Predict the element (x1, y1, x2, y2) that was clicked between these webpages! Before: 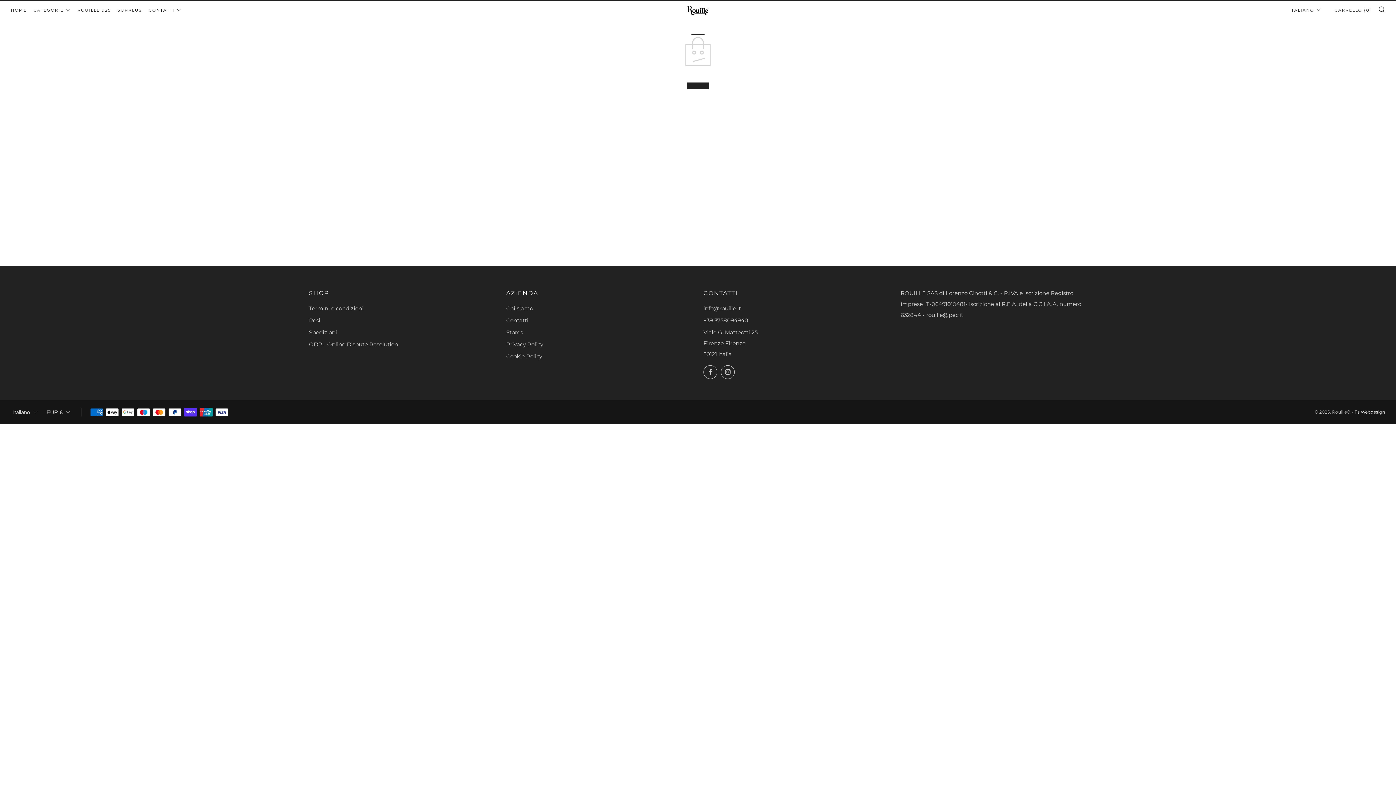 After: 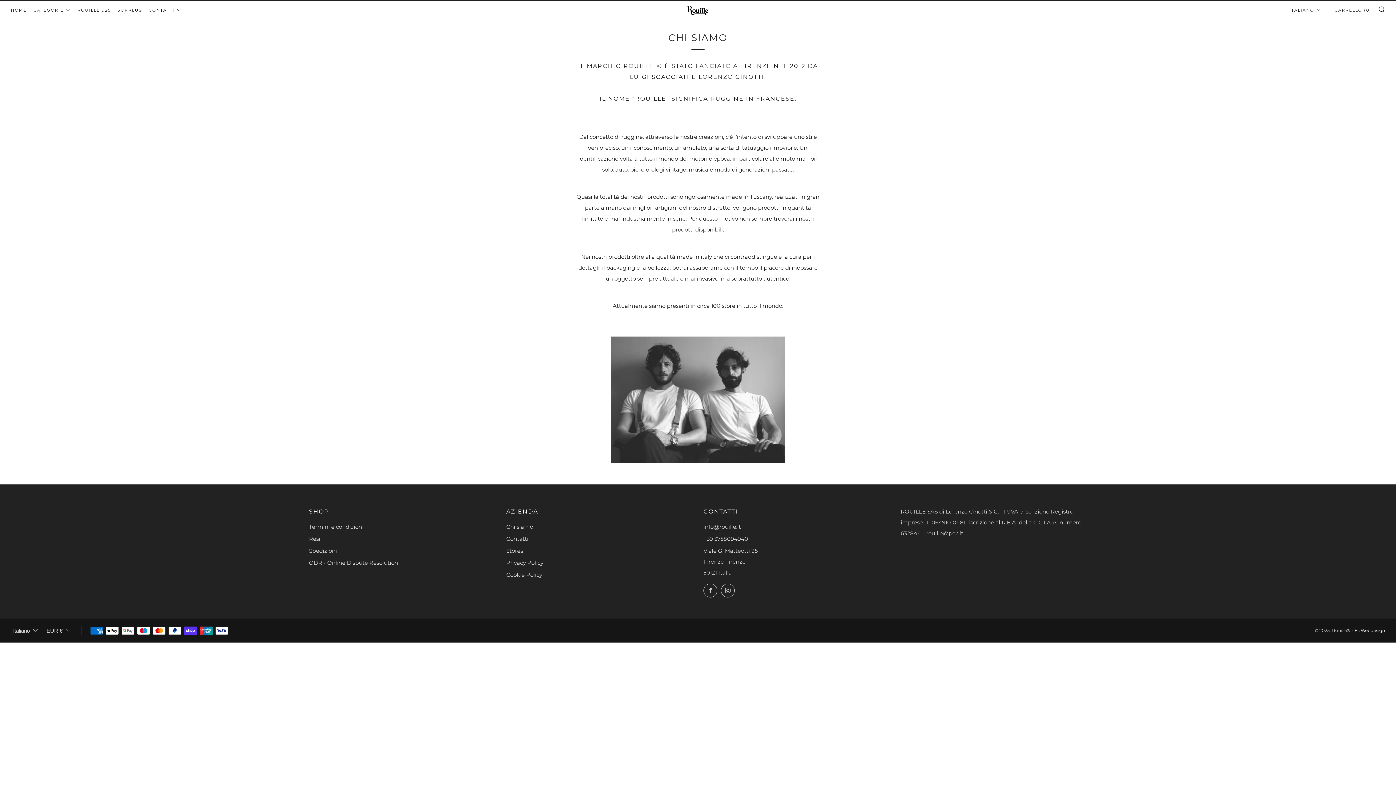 Action: bbox: (506, 305, 533, 312) label: Chi siamo